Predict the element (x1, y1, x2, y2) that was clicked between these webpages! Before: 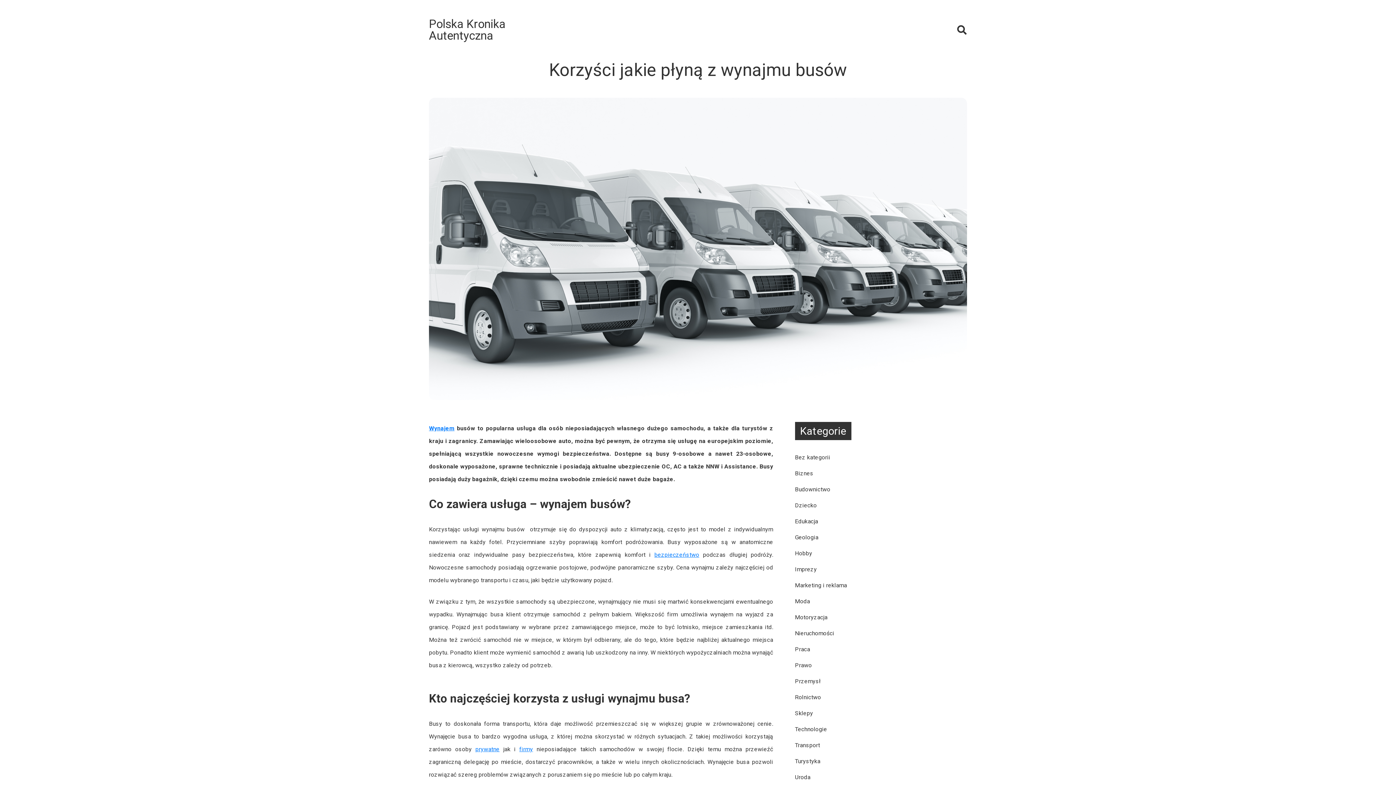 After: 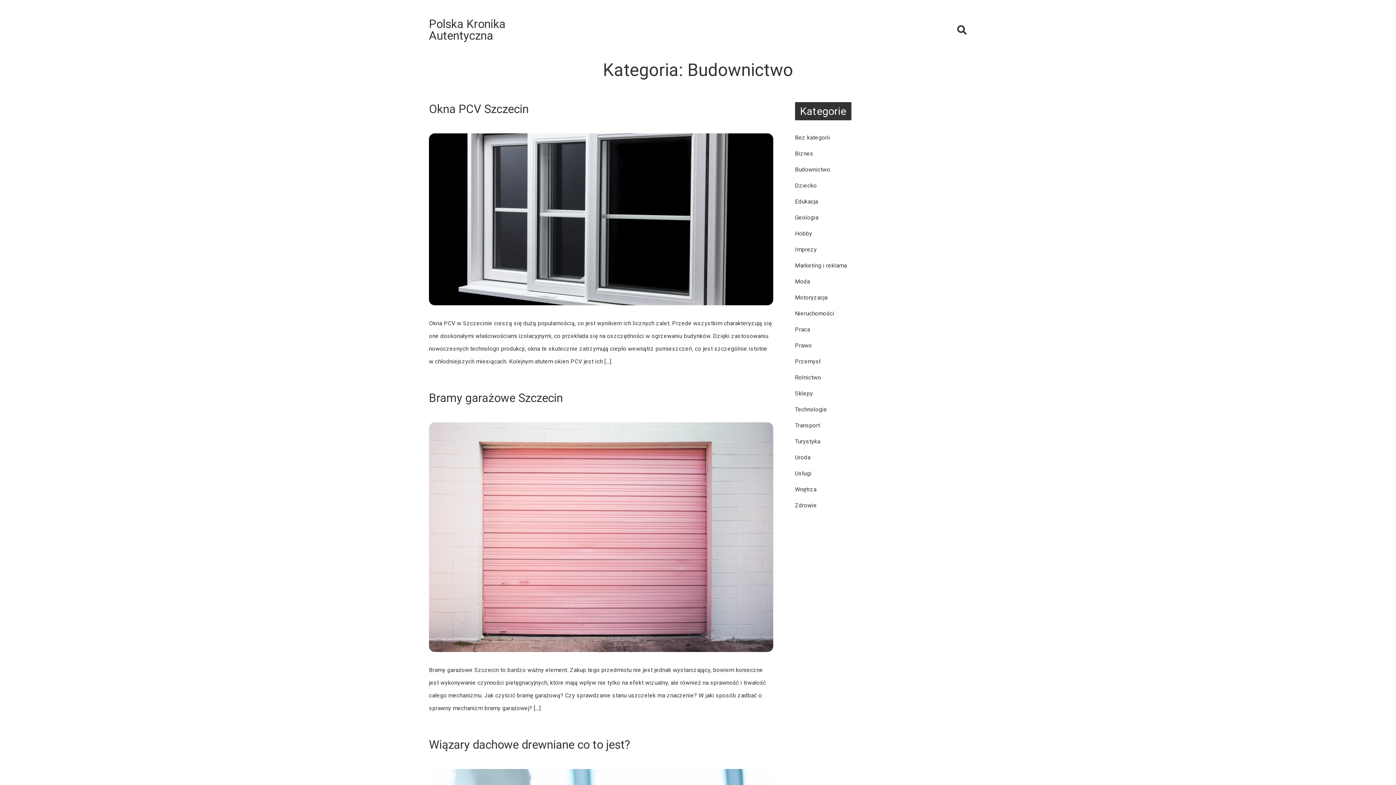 Action: label: Budownictwo bbox: (795, 486, 830, 493)